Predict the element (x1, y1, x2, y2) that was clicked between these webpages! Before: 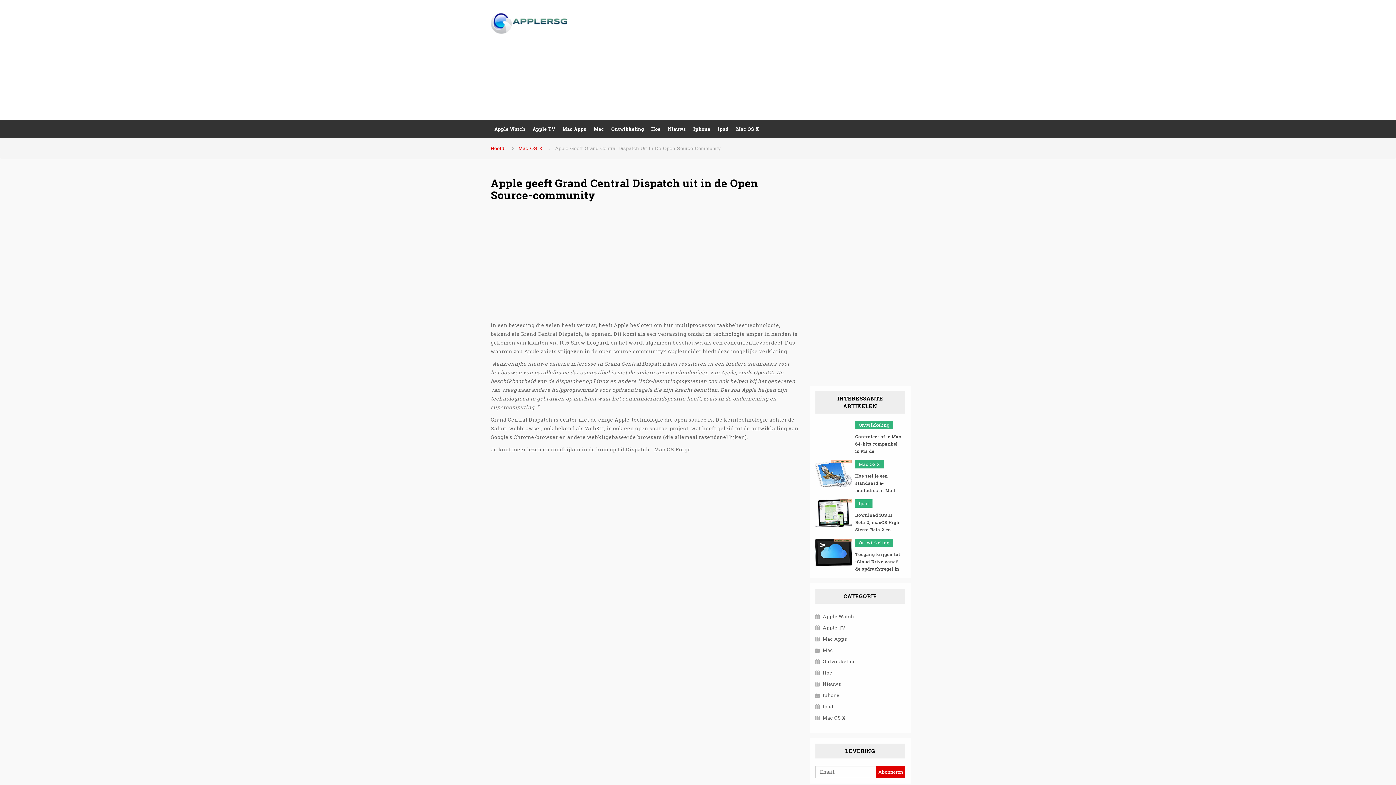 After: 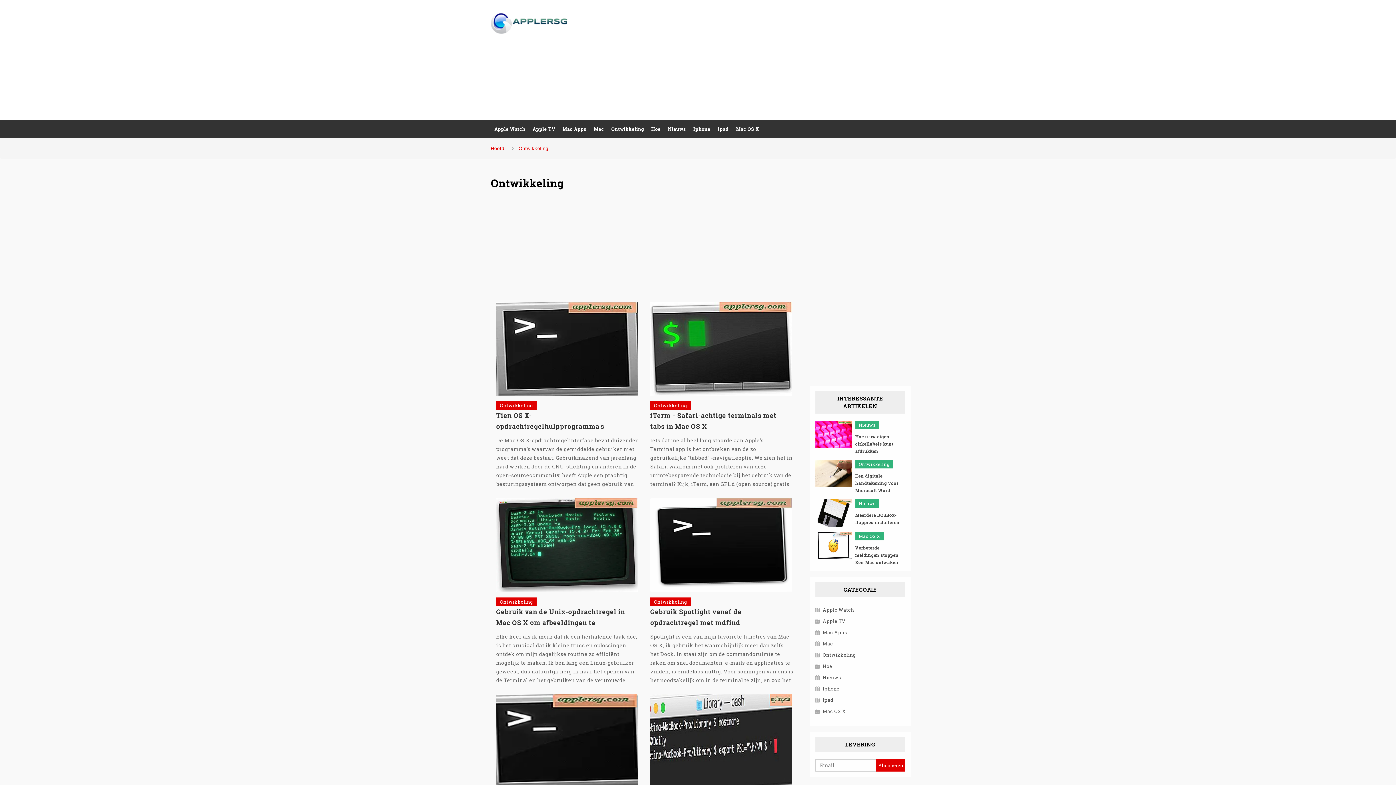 Action: bbox: (822, 658, 855, 664) label: Ontwikkeling